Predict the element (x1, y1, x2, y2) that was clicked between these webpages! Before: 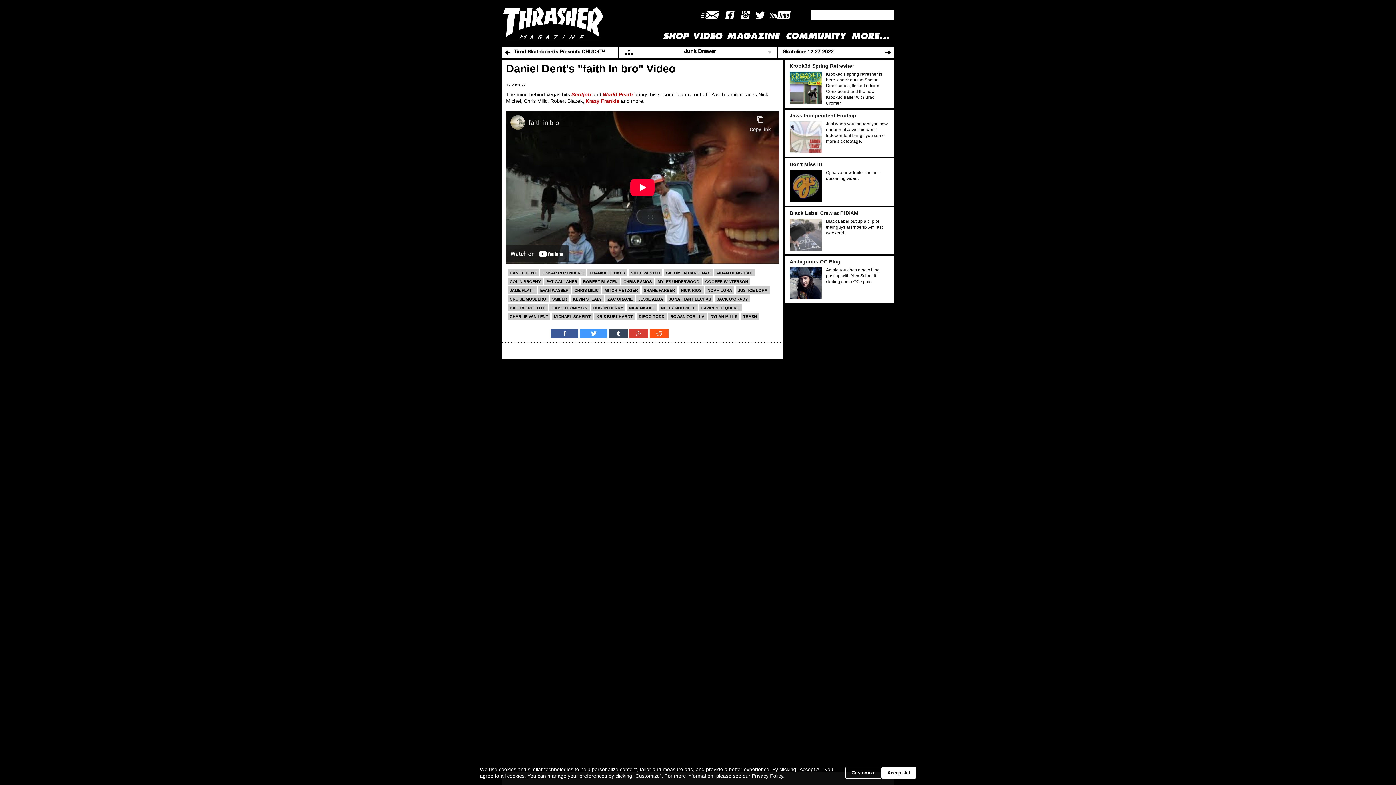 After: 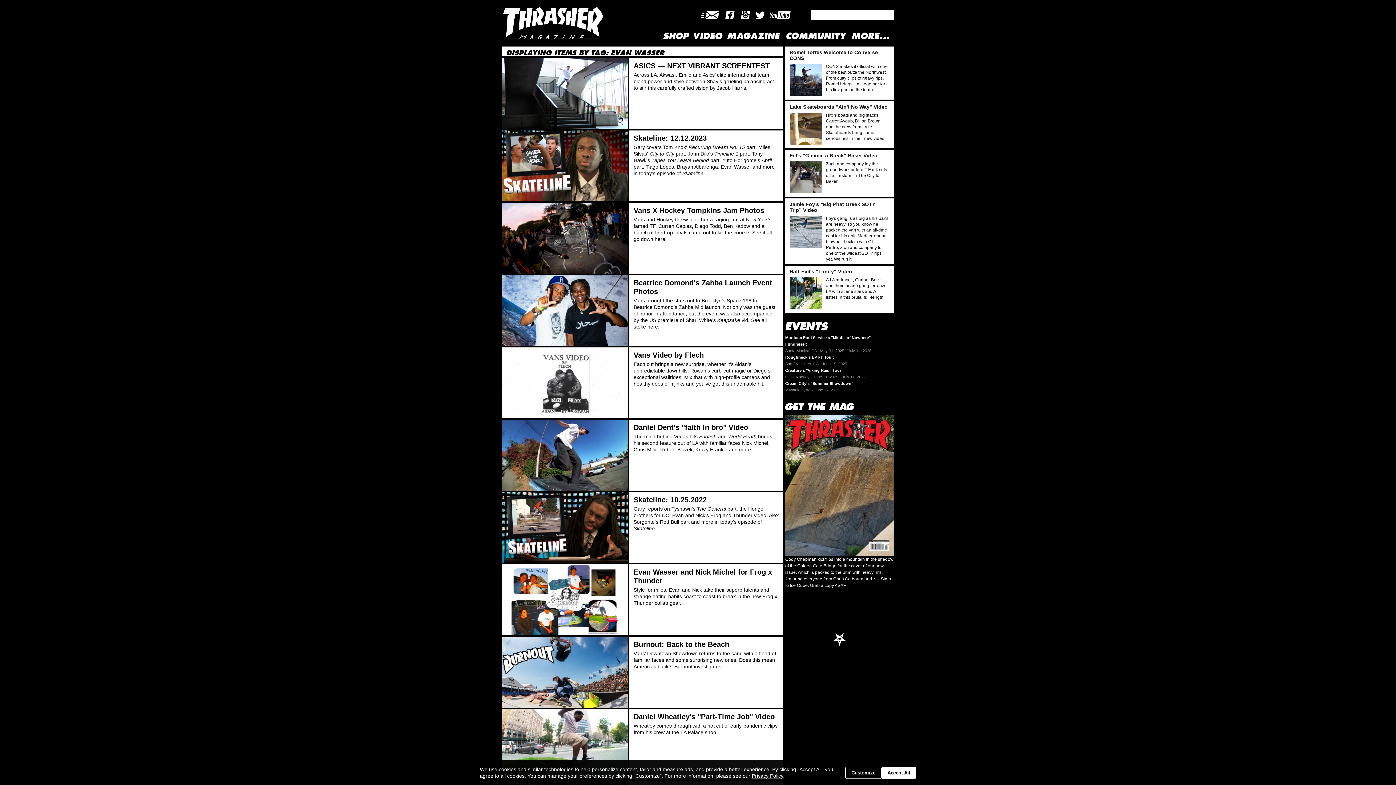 Action: bbox: (538, 286, 570, 293) label: EVAN WASSER